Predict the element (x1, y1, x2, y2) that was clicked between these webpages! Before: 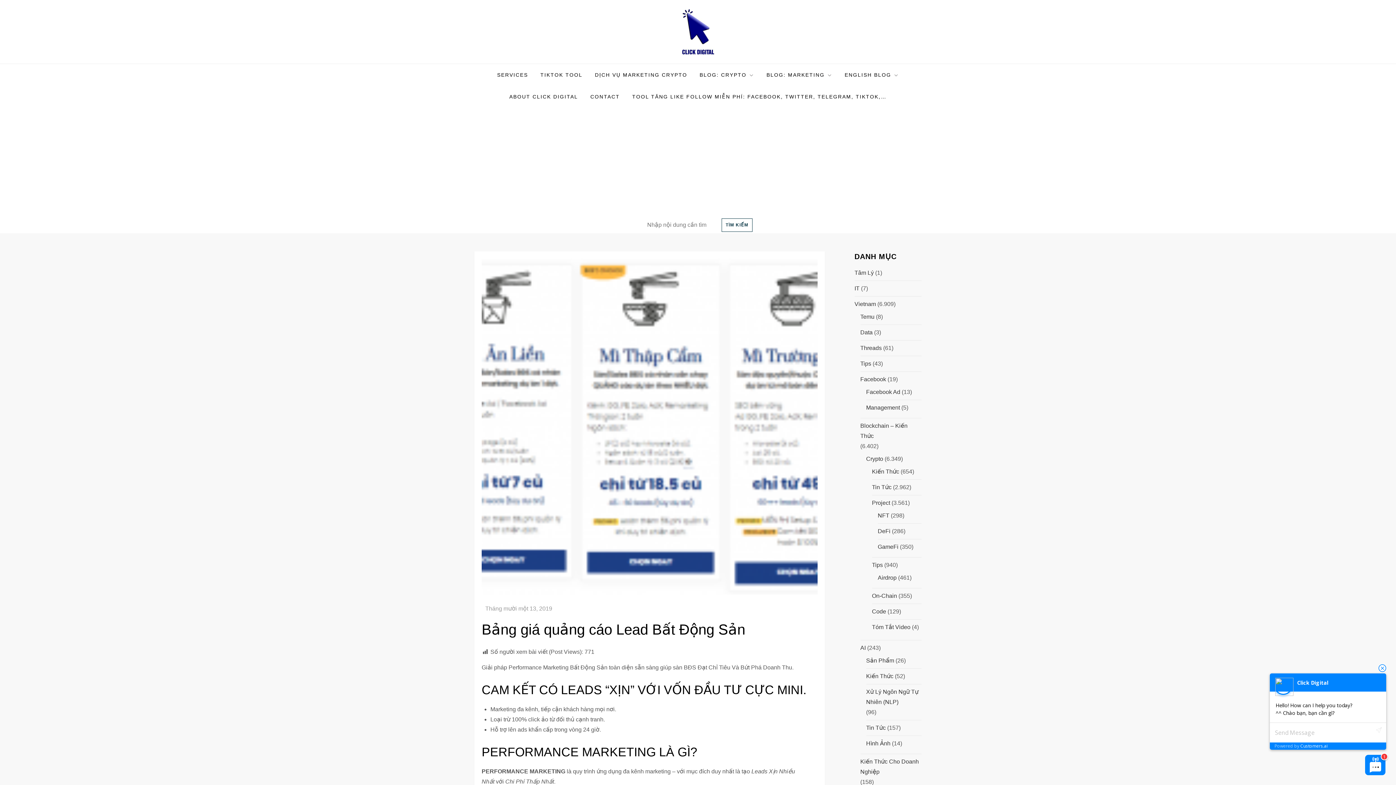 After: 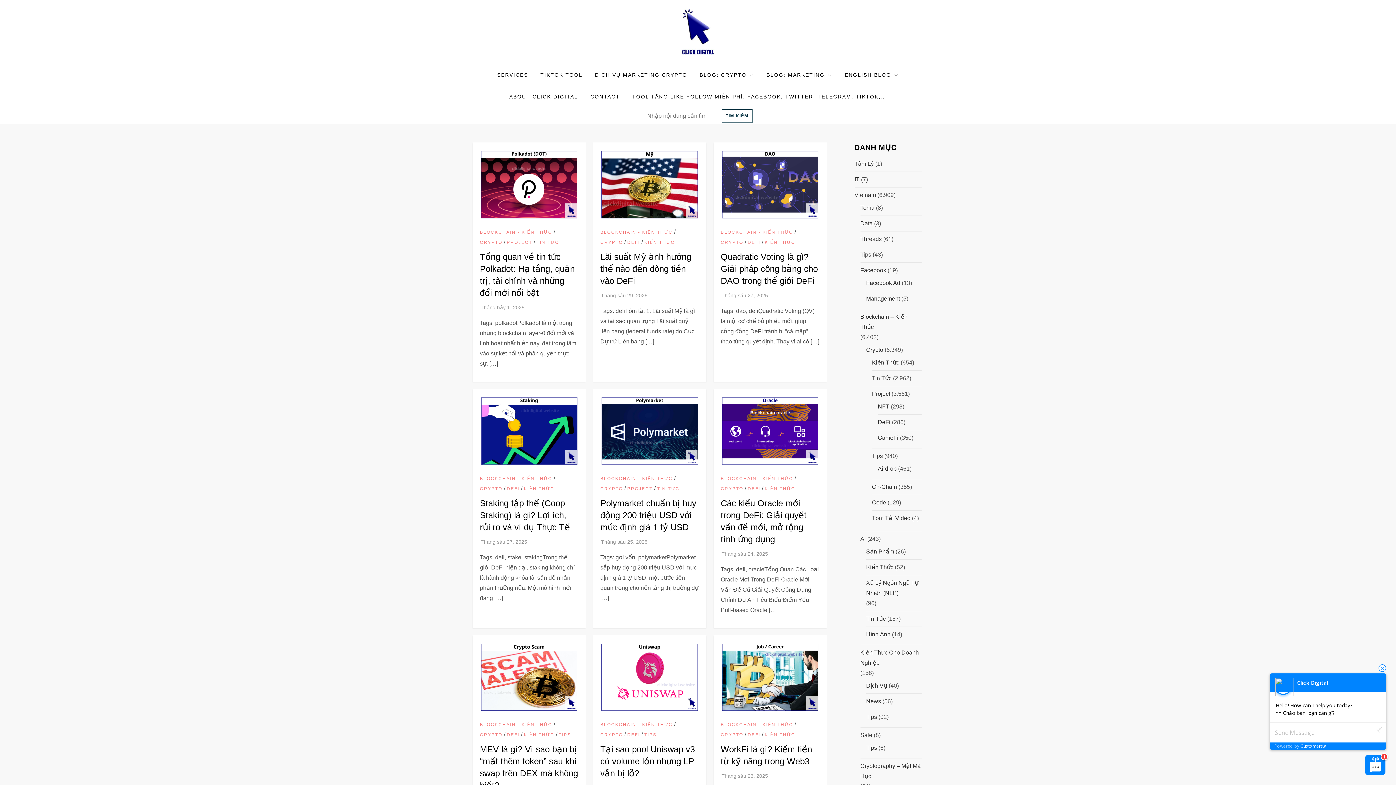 Action: label: Project bbox: (872, 498, 890, 508)